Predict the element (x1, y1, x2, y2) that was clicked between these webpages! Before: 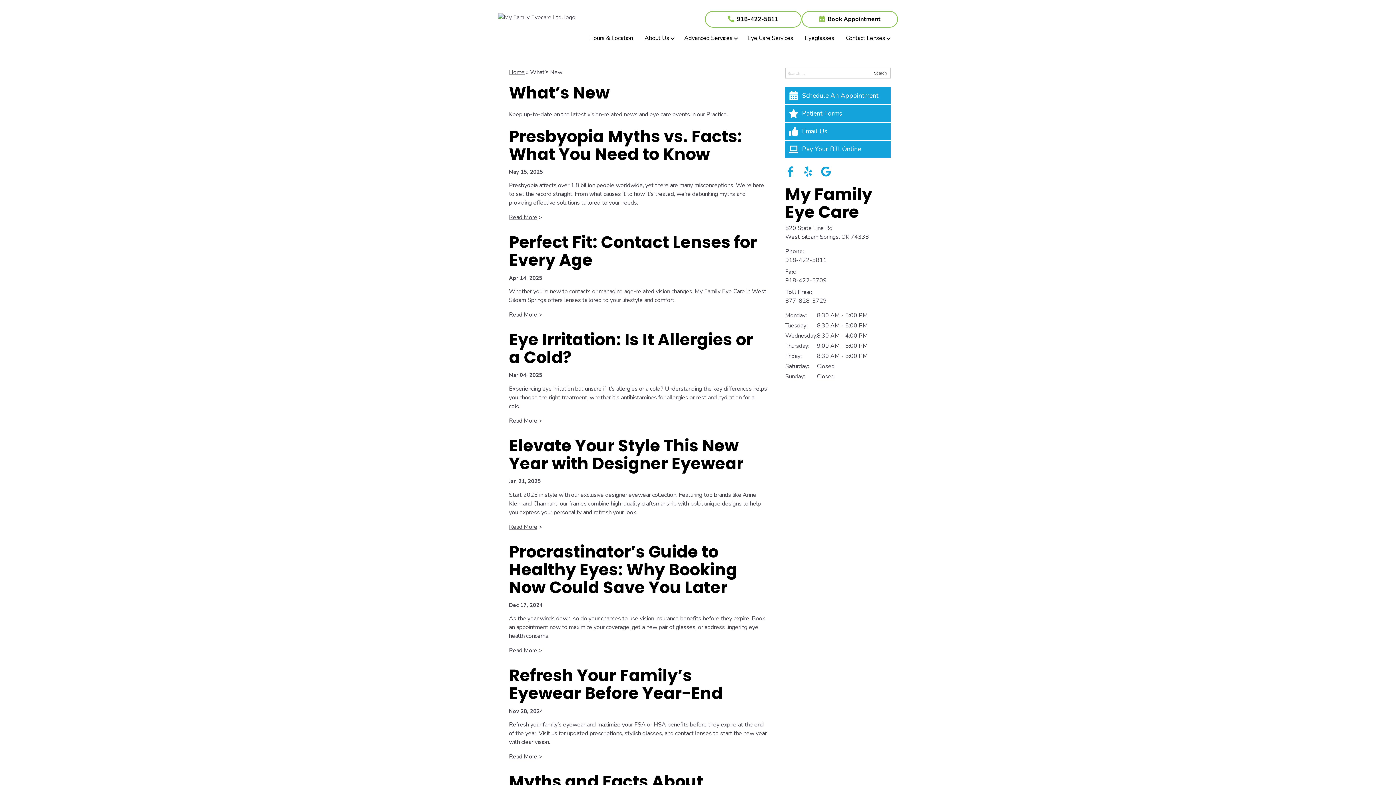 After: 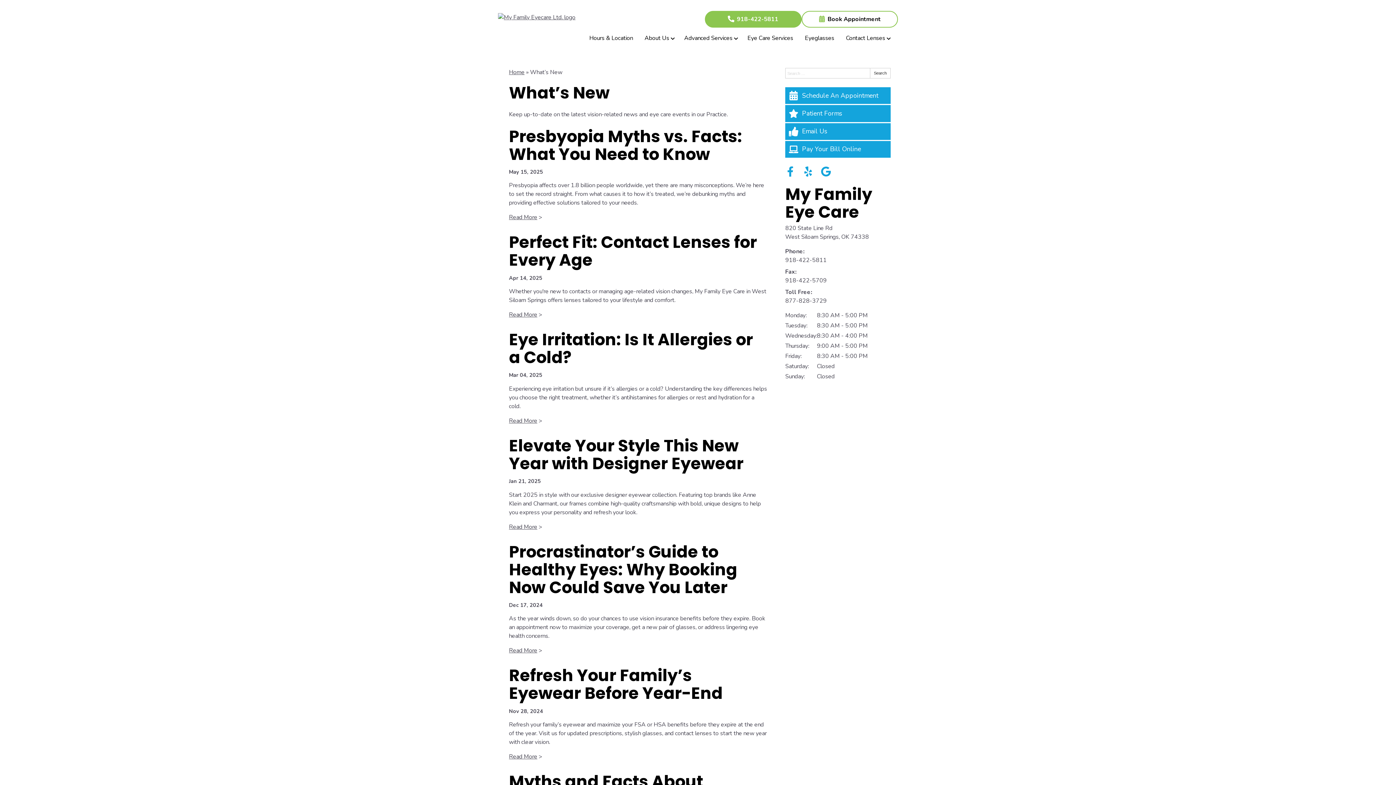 Action: label: 918-422-5811 bbox: (705, 10, 801, 27)